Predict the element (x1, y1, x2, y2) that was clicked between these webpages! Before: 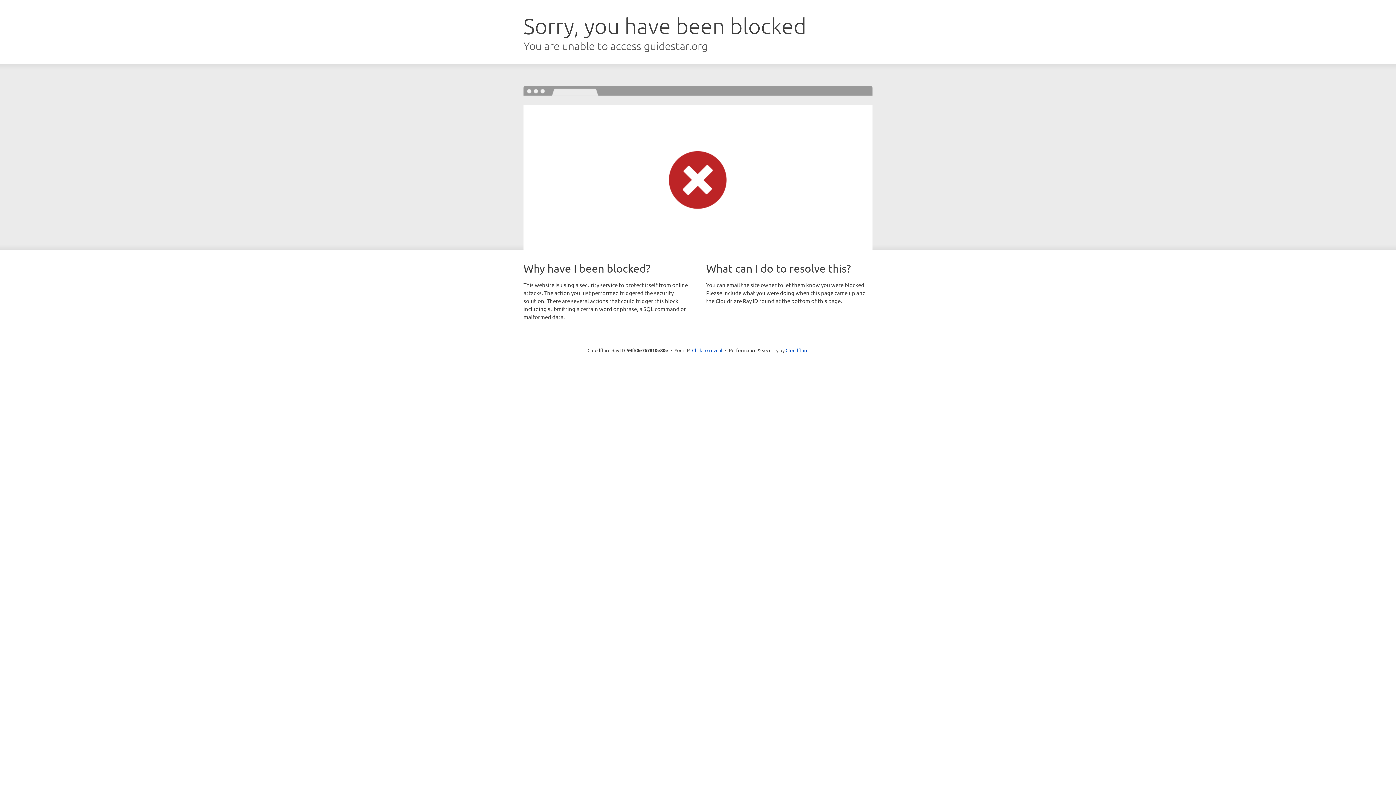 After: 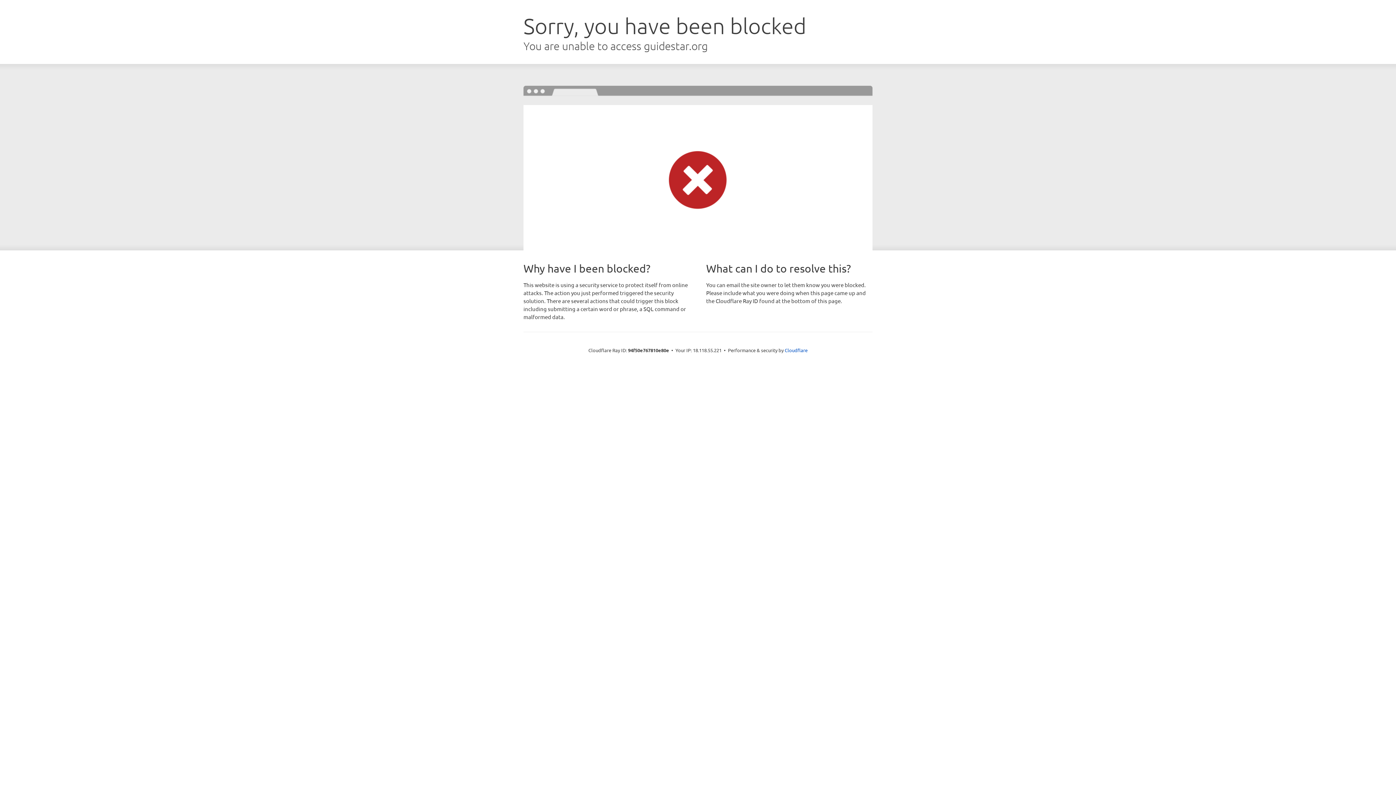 Action: label: Click to reveal bbox: (692, 346, 722, 353)